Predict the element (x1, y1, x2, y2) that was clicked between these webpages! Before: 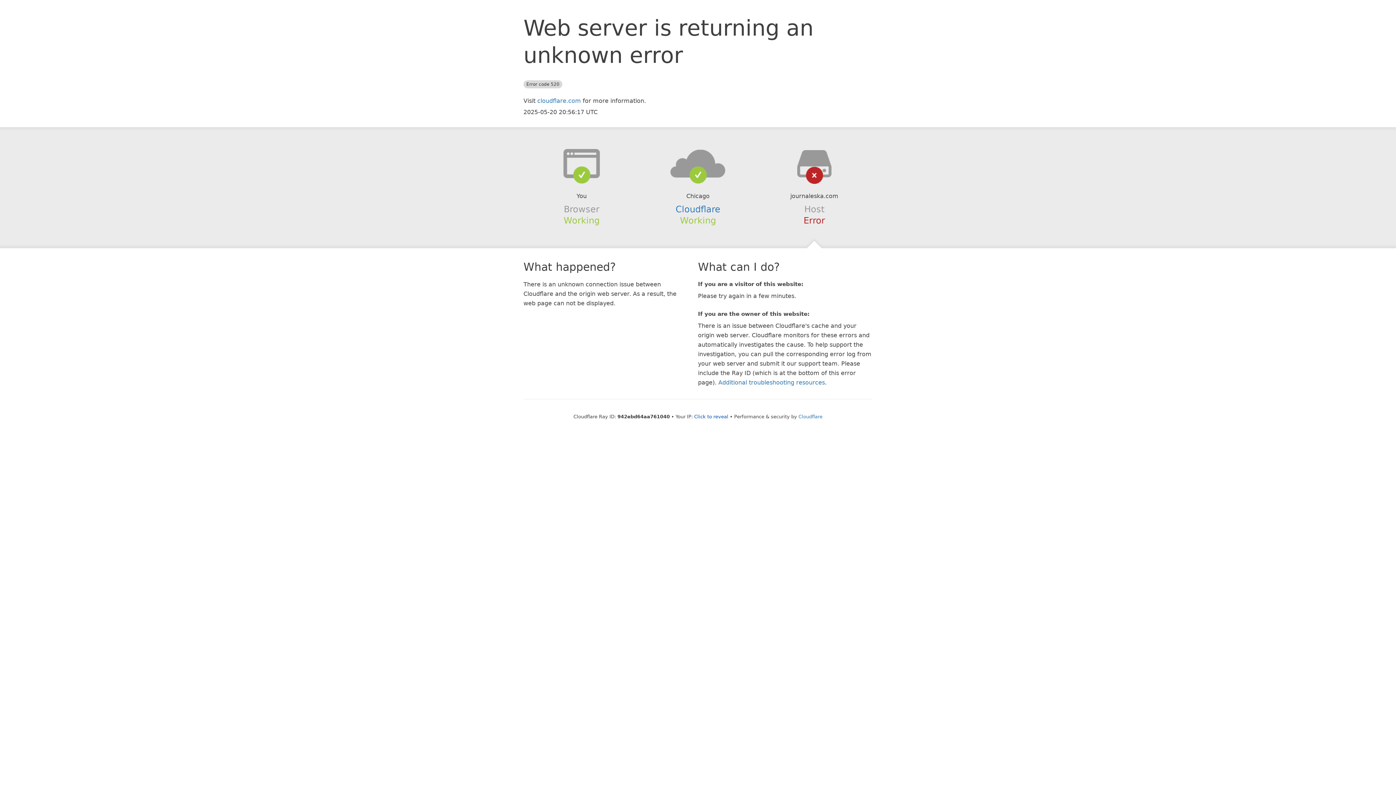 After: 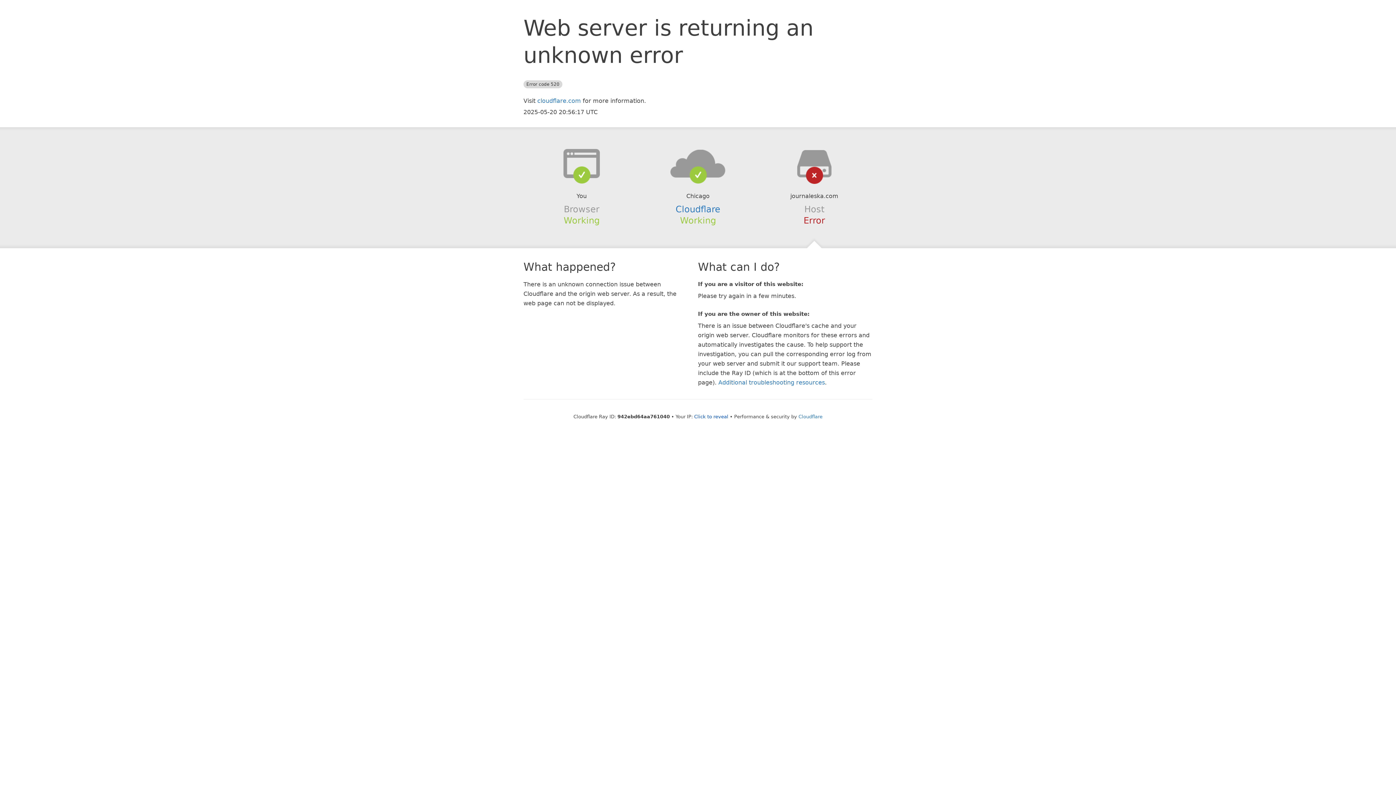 Action: bbox: (639, 148, 756, 178)